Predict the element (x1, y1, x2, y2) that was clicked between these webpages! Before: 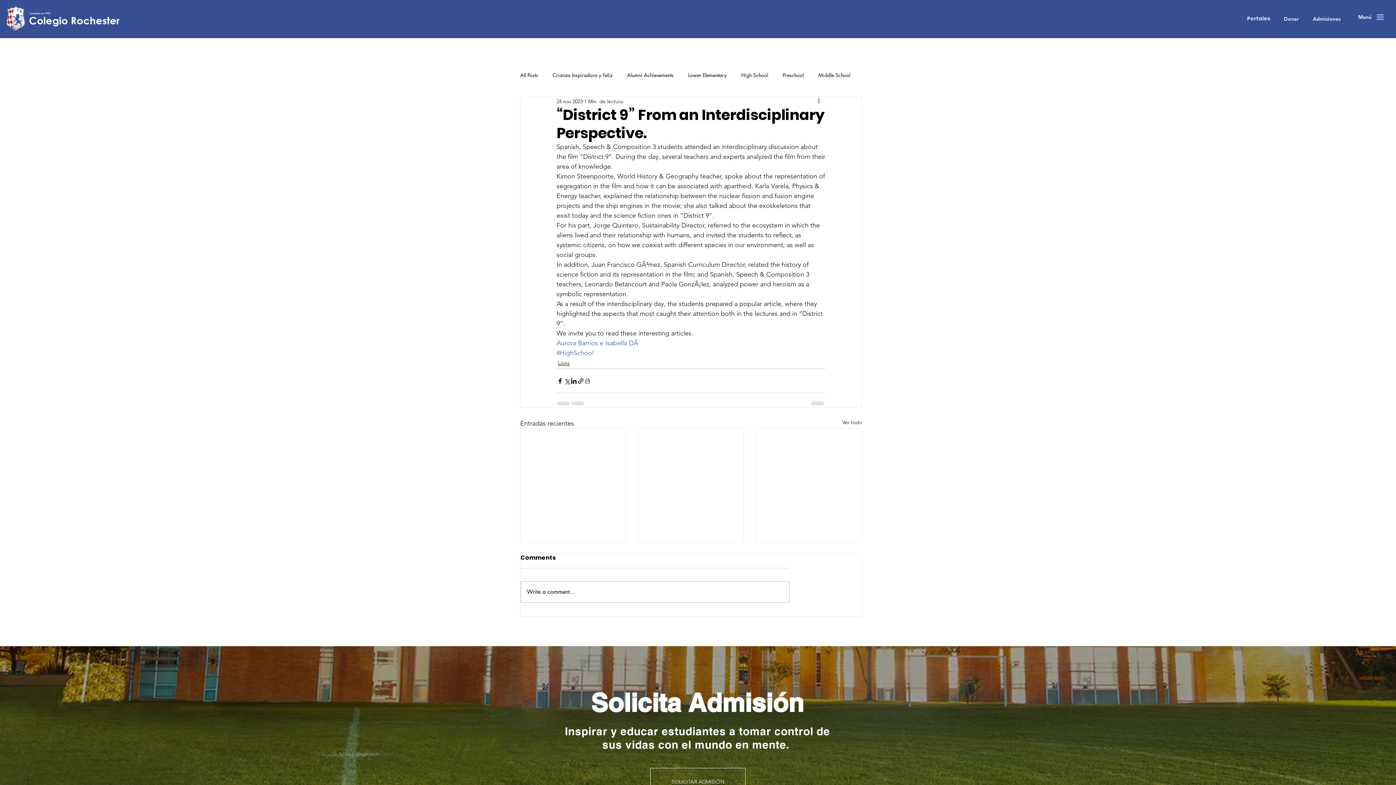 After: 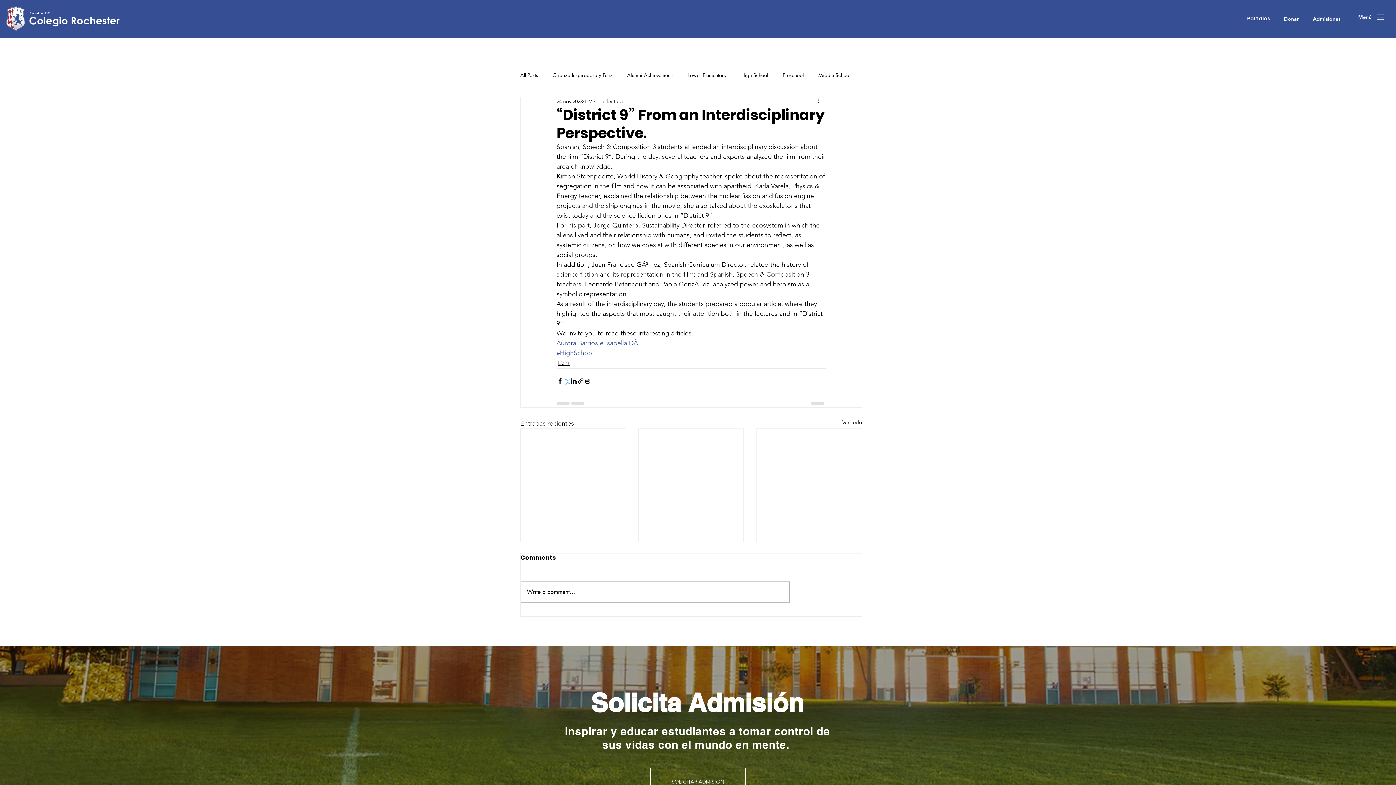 Action: bbox: (563, 377, 570, 384) label: Compartir a través de X (Twitter)